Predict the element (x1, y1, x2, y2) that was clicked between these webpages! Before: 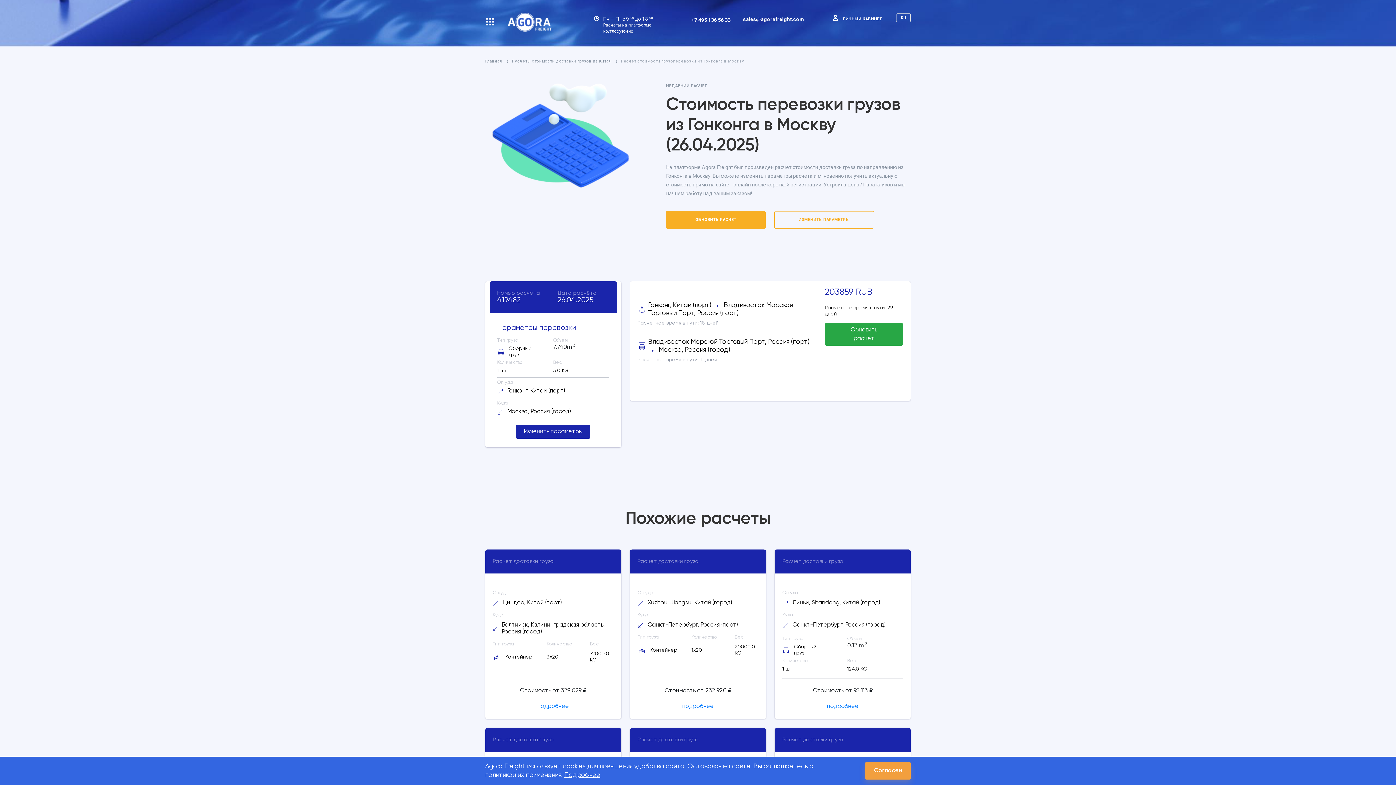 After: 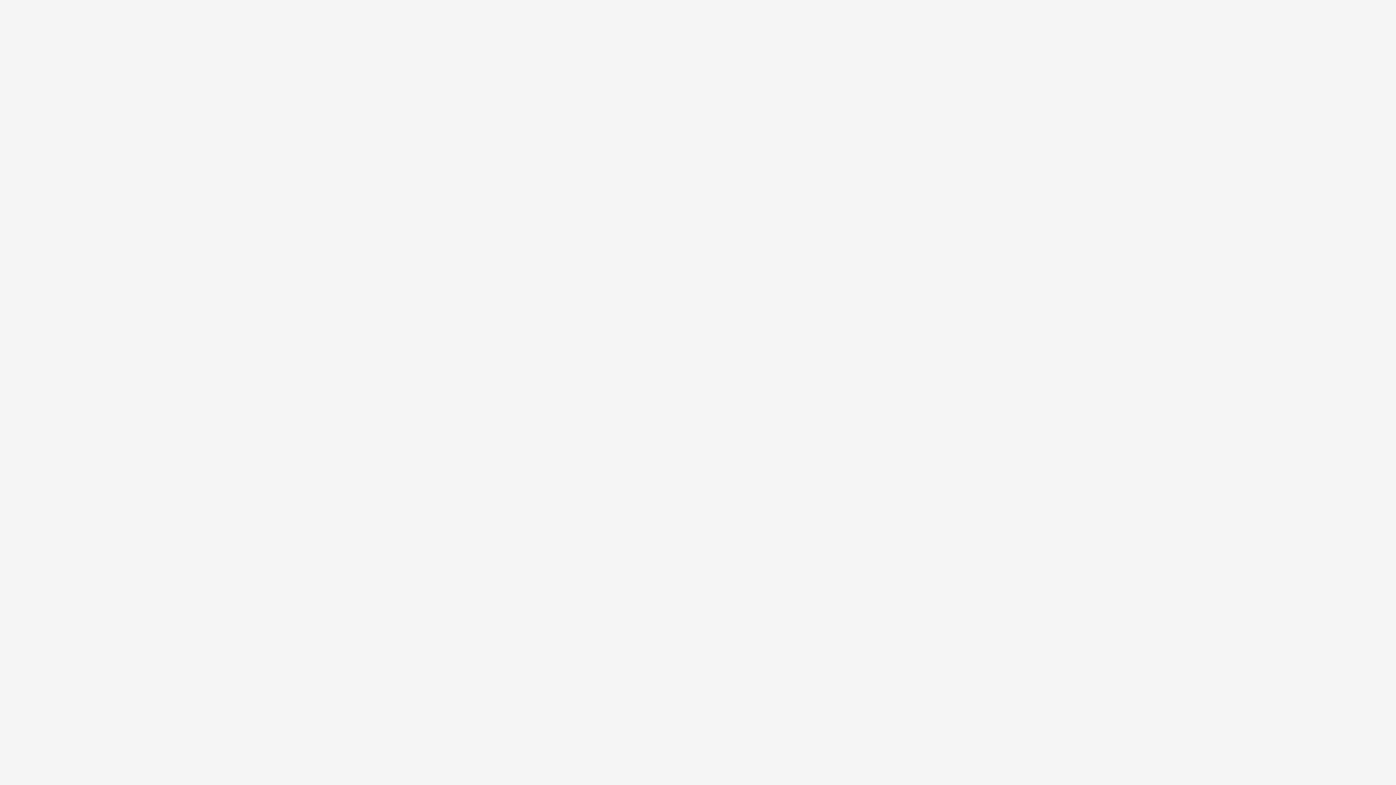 Action: bbox: (825, 323, 903, 345) label: Обновить
расчет